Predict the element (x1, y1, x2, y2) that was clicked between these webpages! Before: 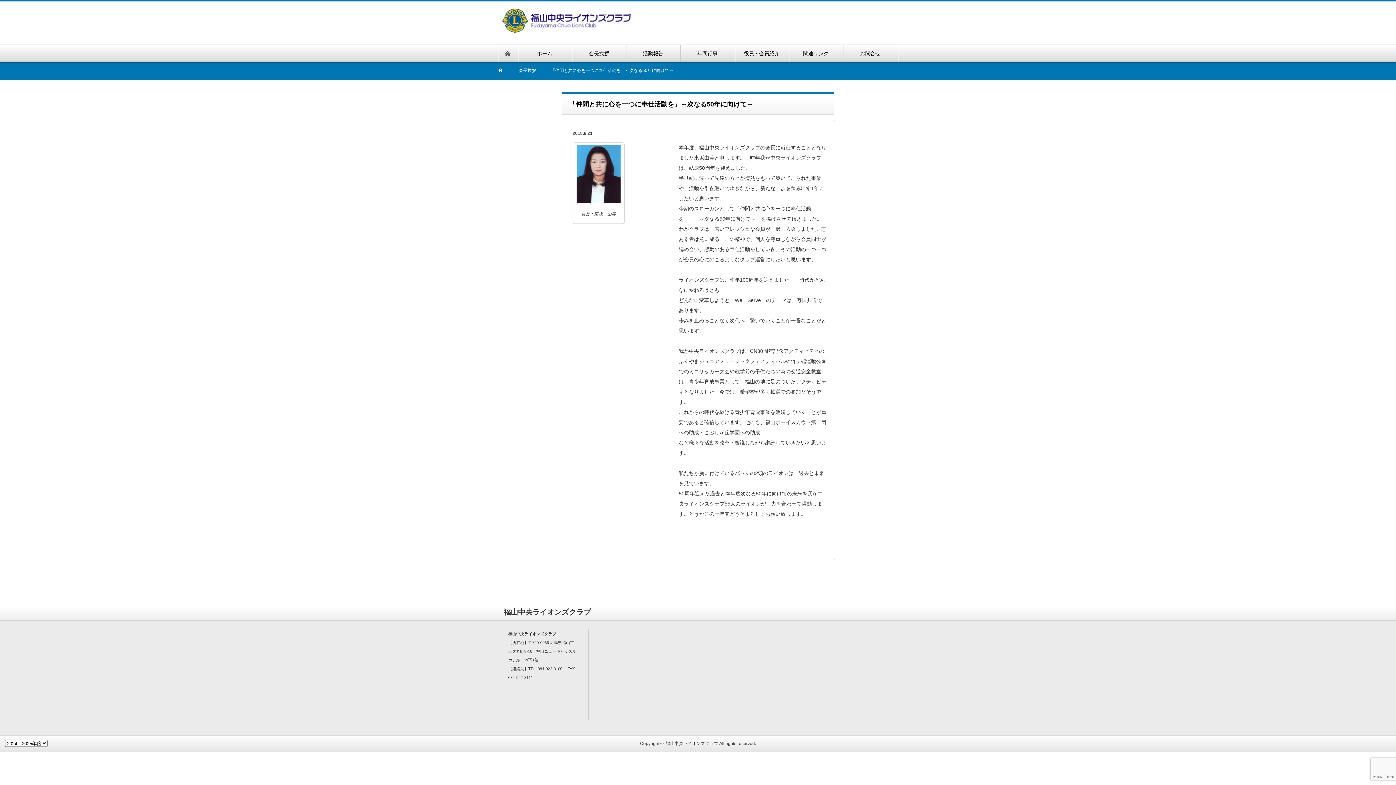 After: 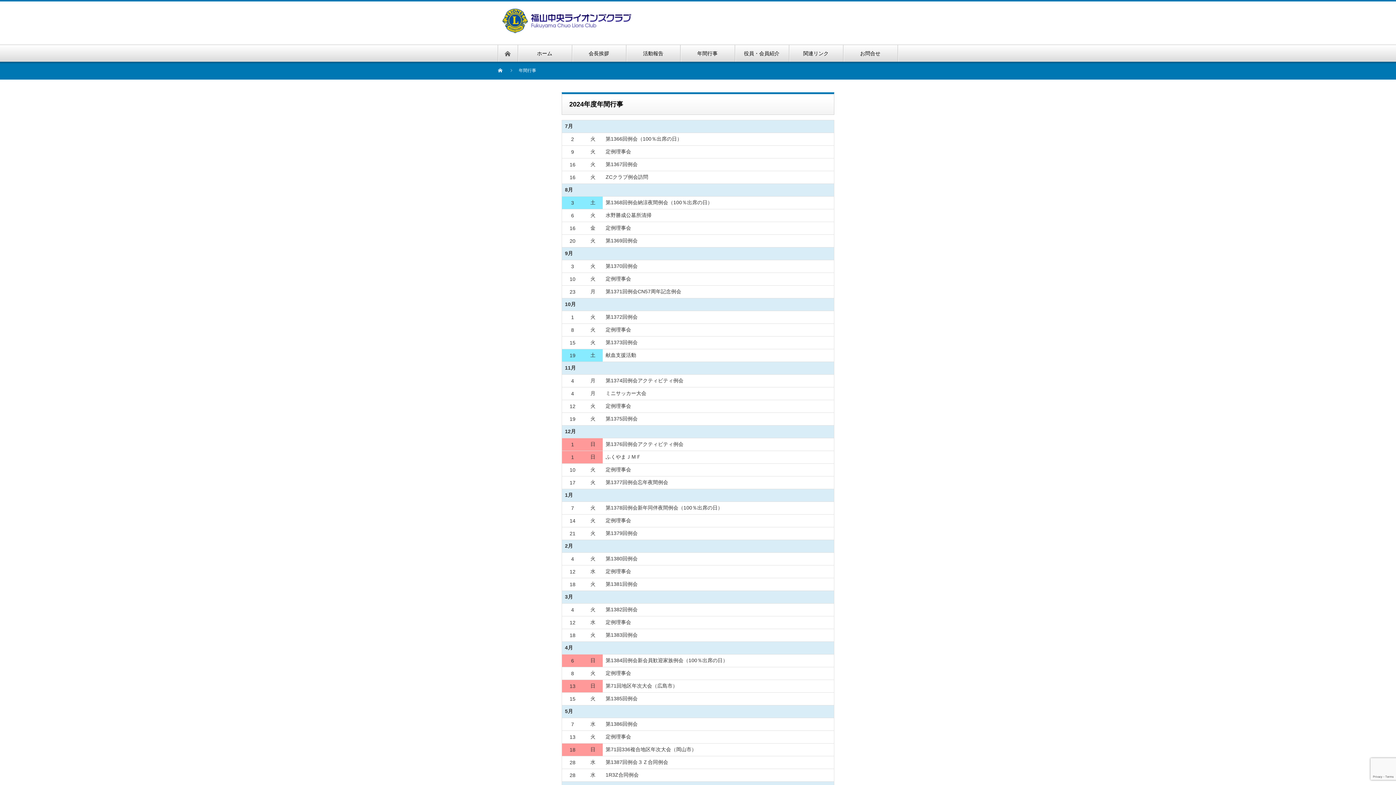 Action: label: 年間行事 bbox: (680, 45, 734, 61)